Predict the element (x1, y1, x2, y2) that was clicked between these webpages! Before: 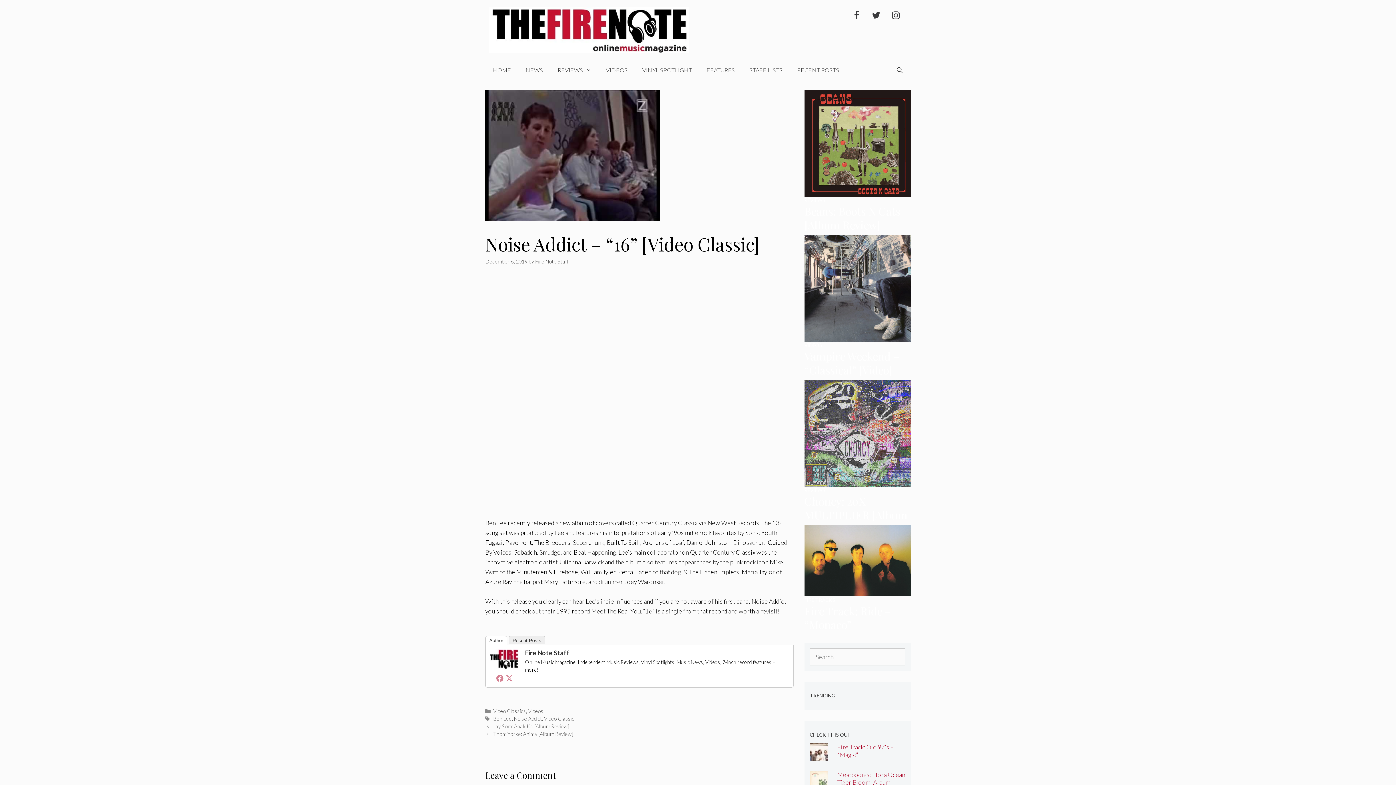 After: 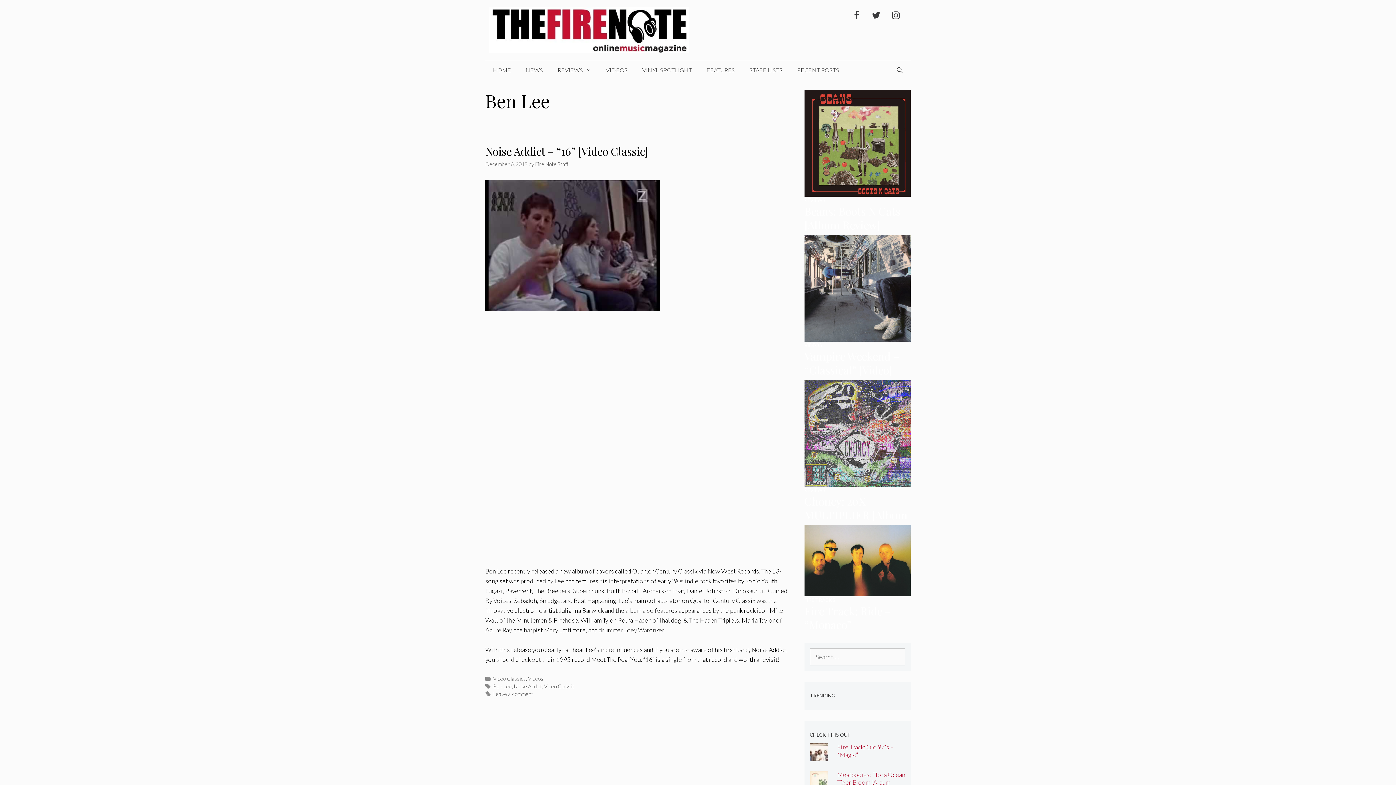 Action: bbox: (493, 715, 511, 722) label: Ben Lee